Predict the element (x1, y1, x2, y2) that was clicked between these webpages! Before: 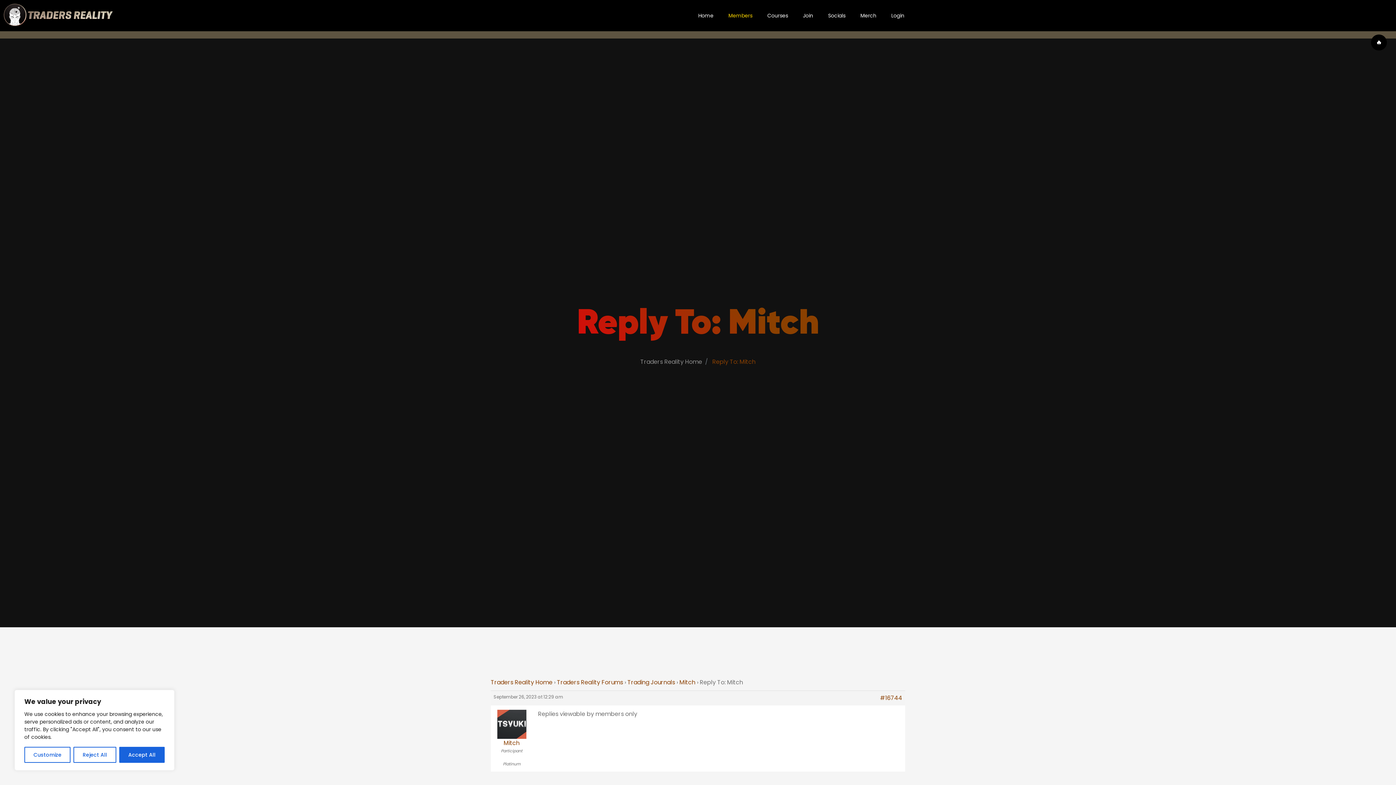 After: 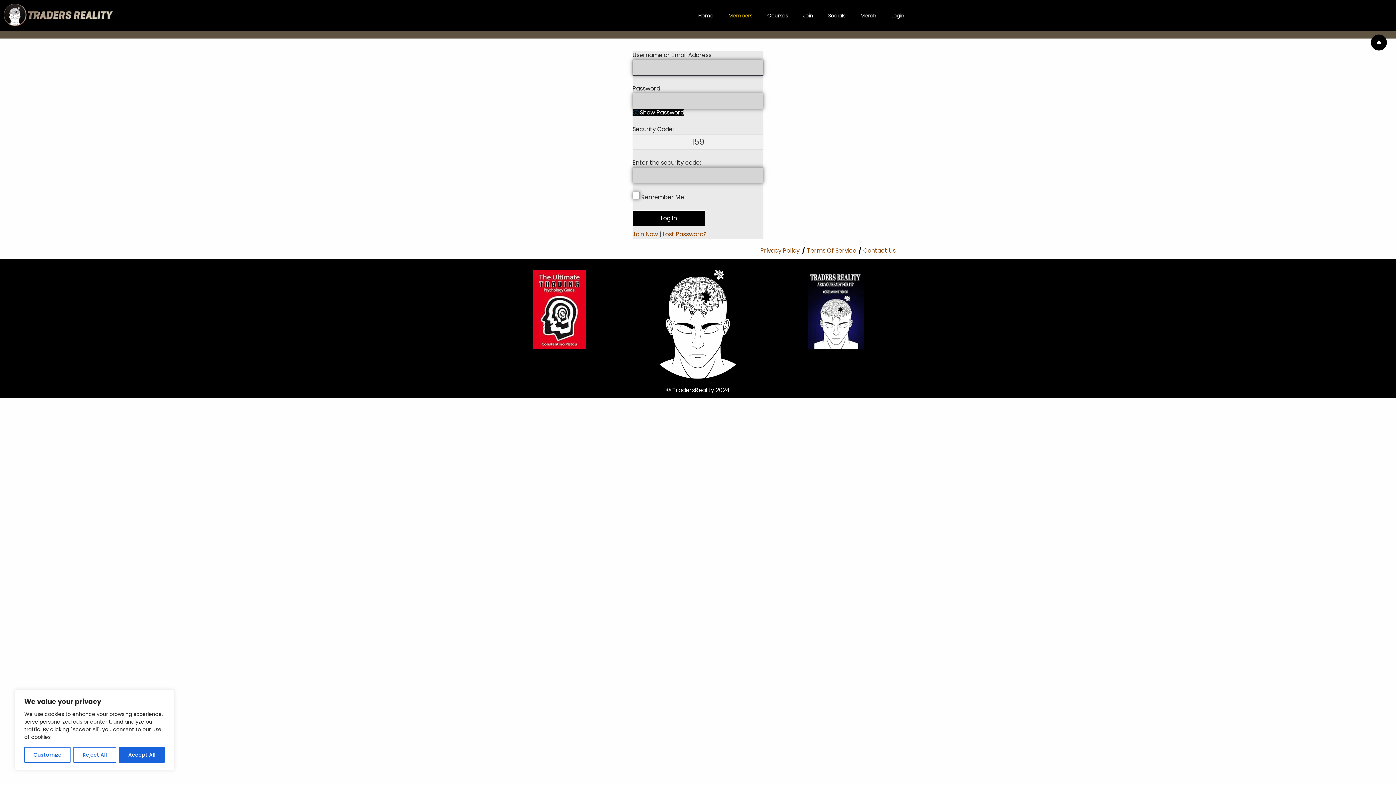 Action: label: Login bbox: (884, 6, 912, 24)